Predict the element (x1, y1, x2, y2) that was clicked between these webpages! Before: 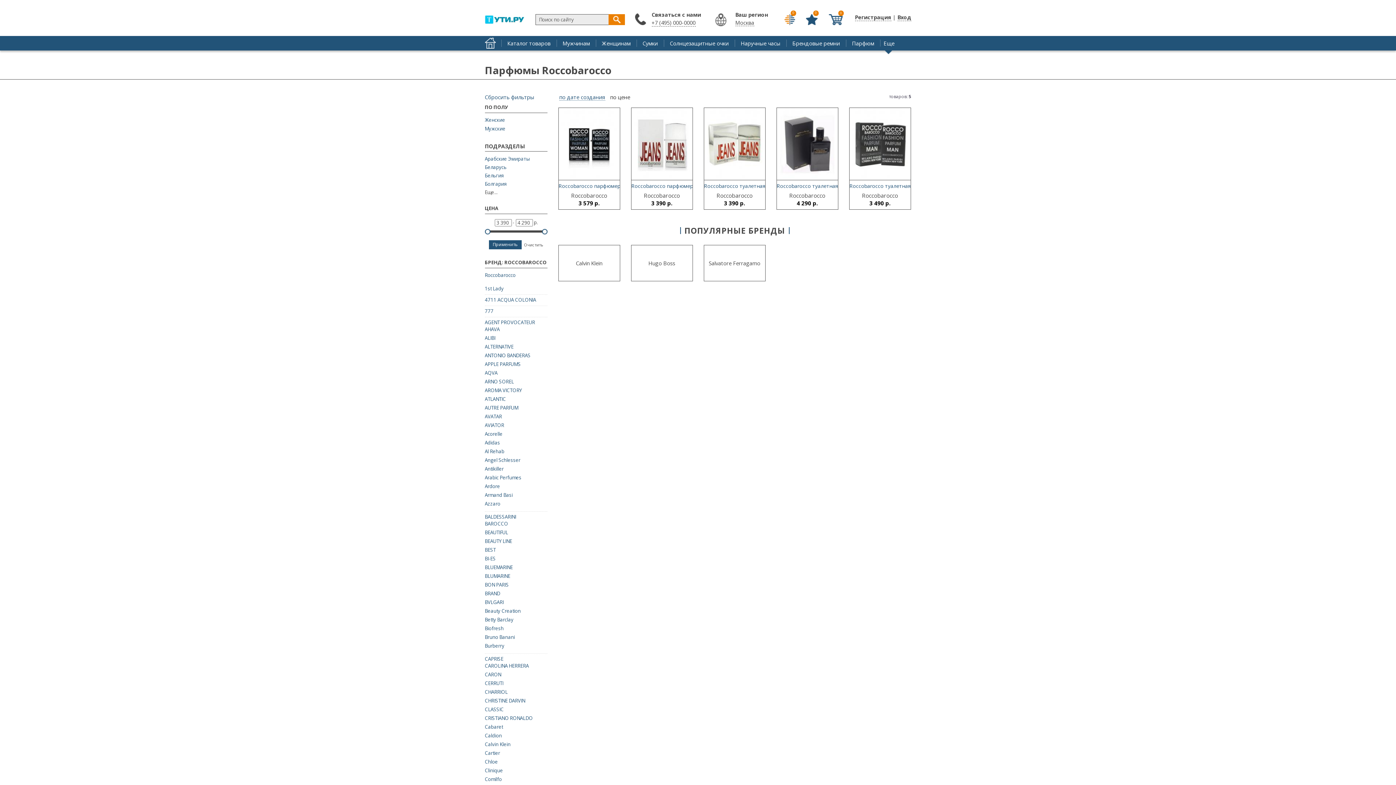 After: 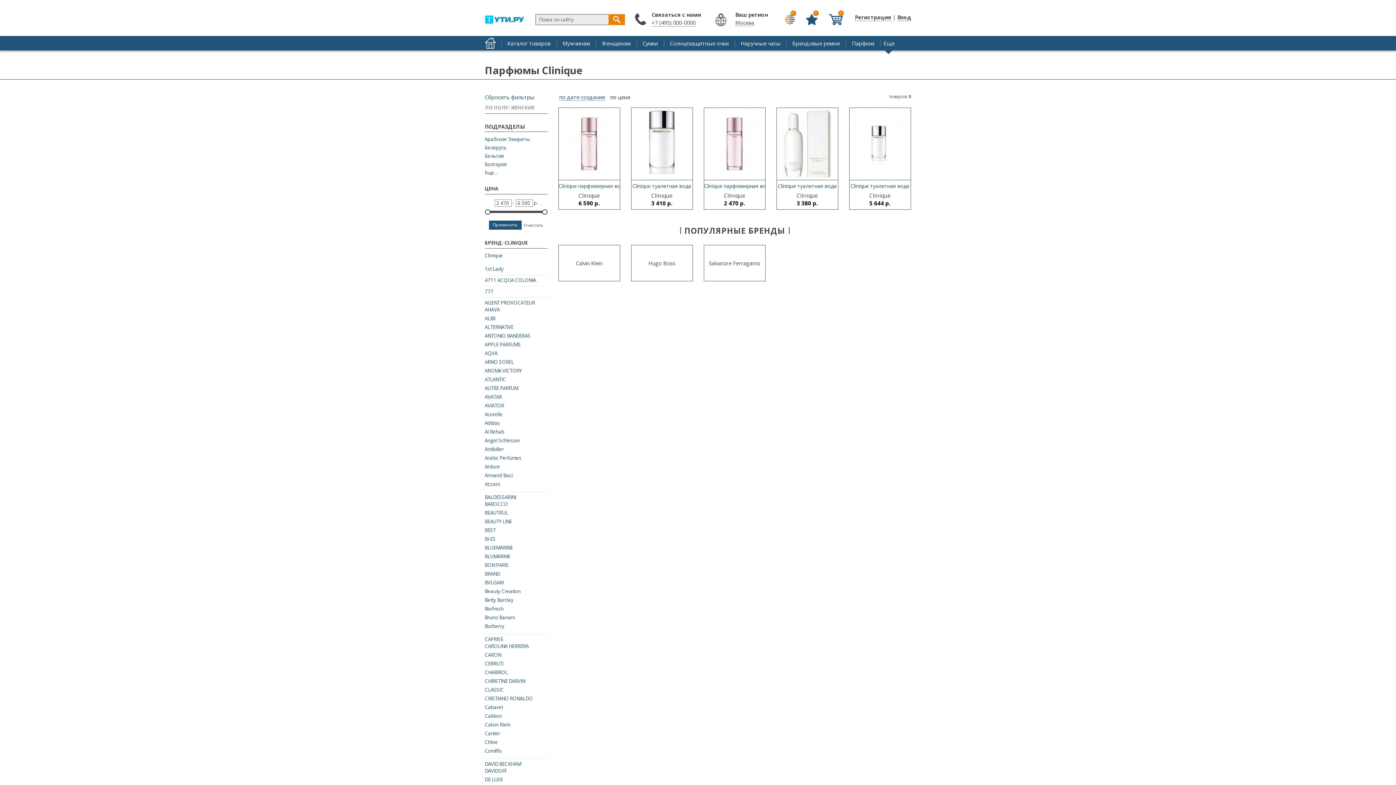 Action: bbox: (484, 767, 503, 774) label: Clinique